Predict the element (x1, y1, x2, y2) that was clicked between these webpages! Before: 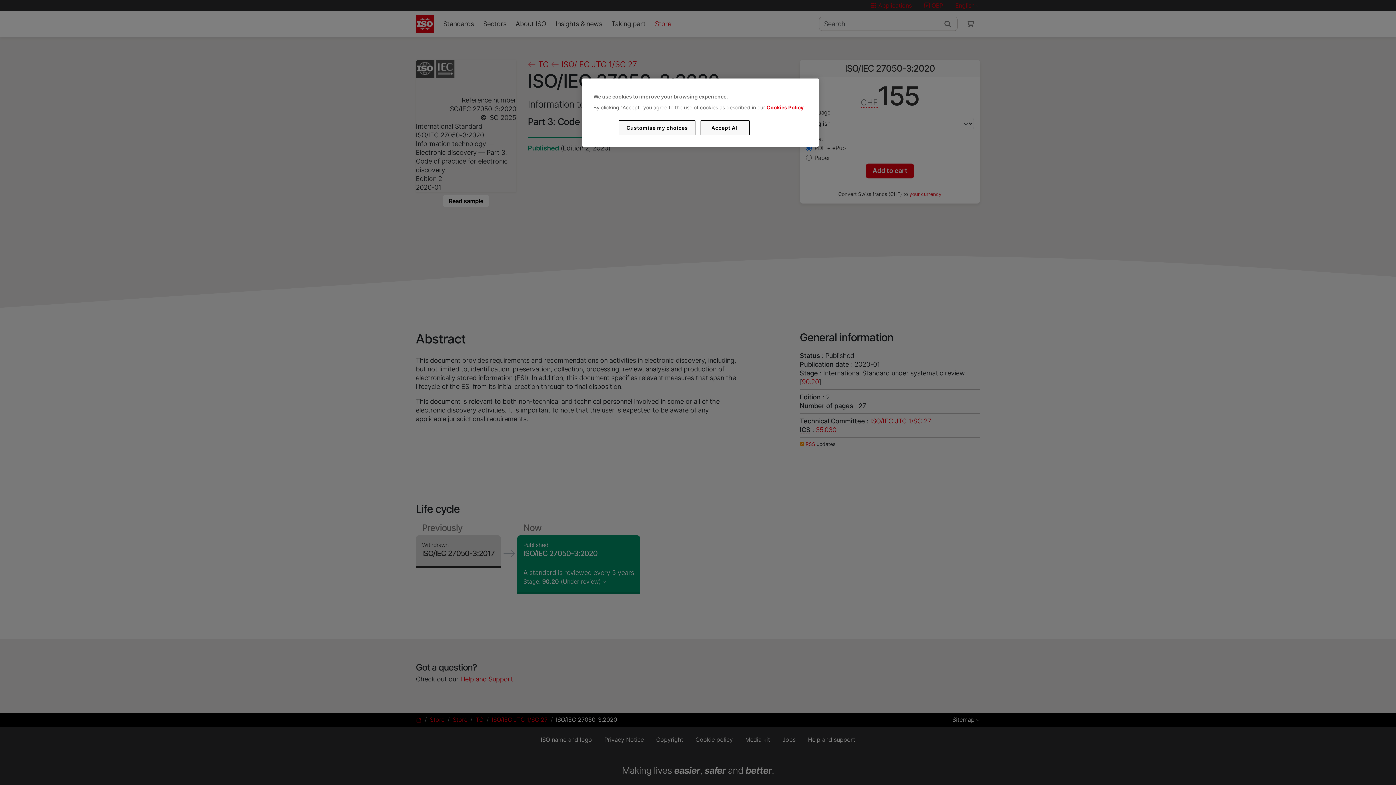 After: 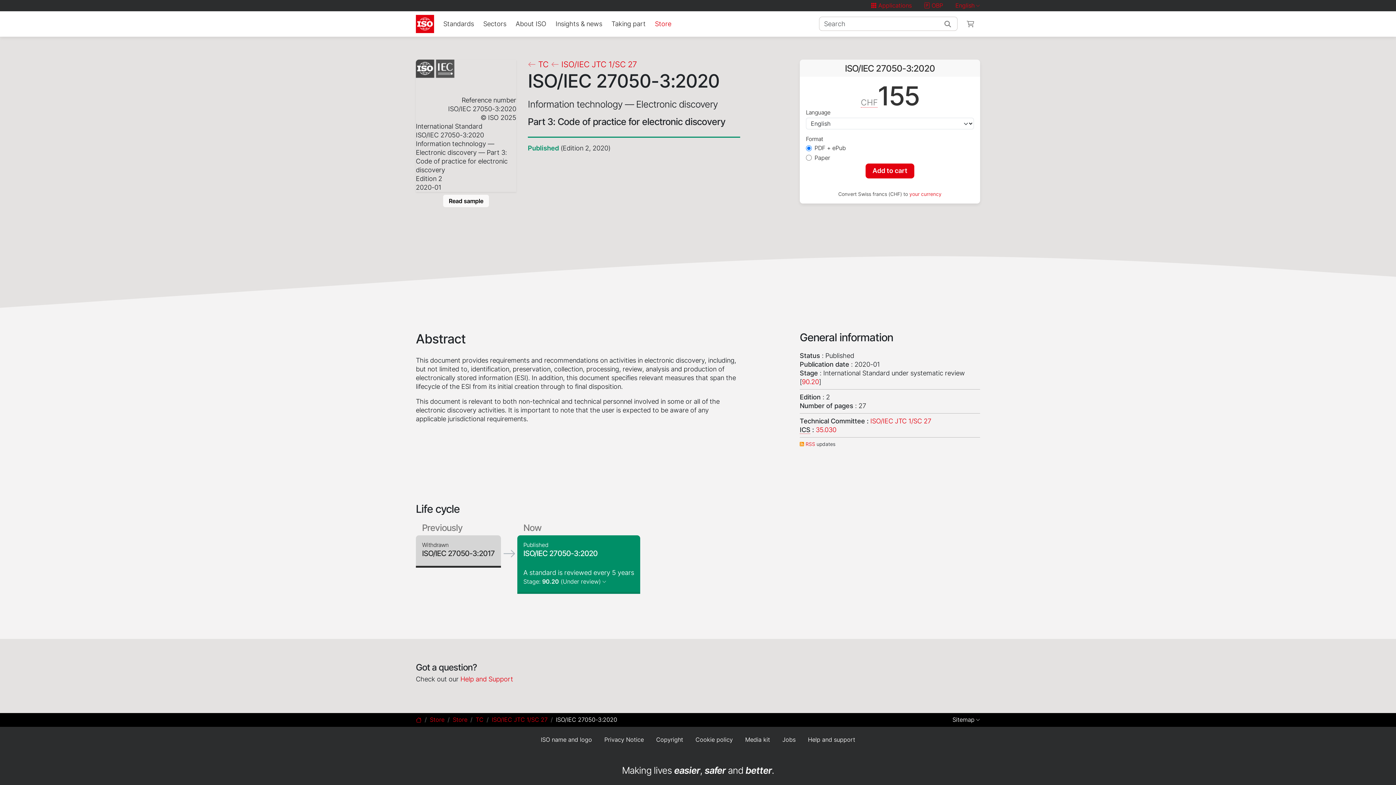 Action: label: Accept All bbox: (700, 120, 749, 135)